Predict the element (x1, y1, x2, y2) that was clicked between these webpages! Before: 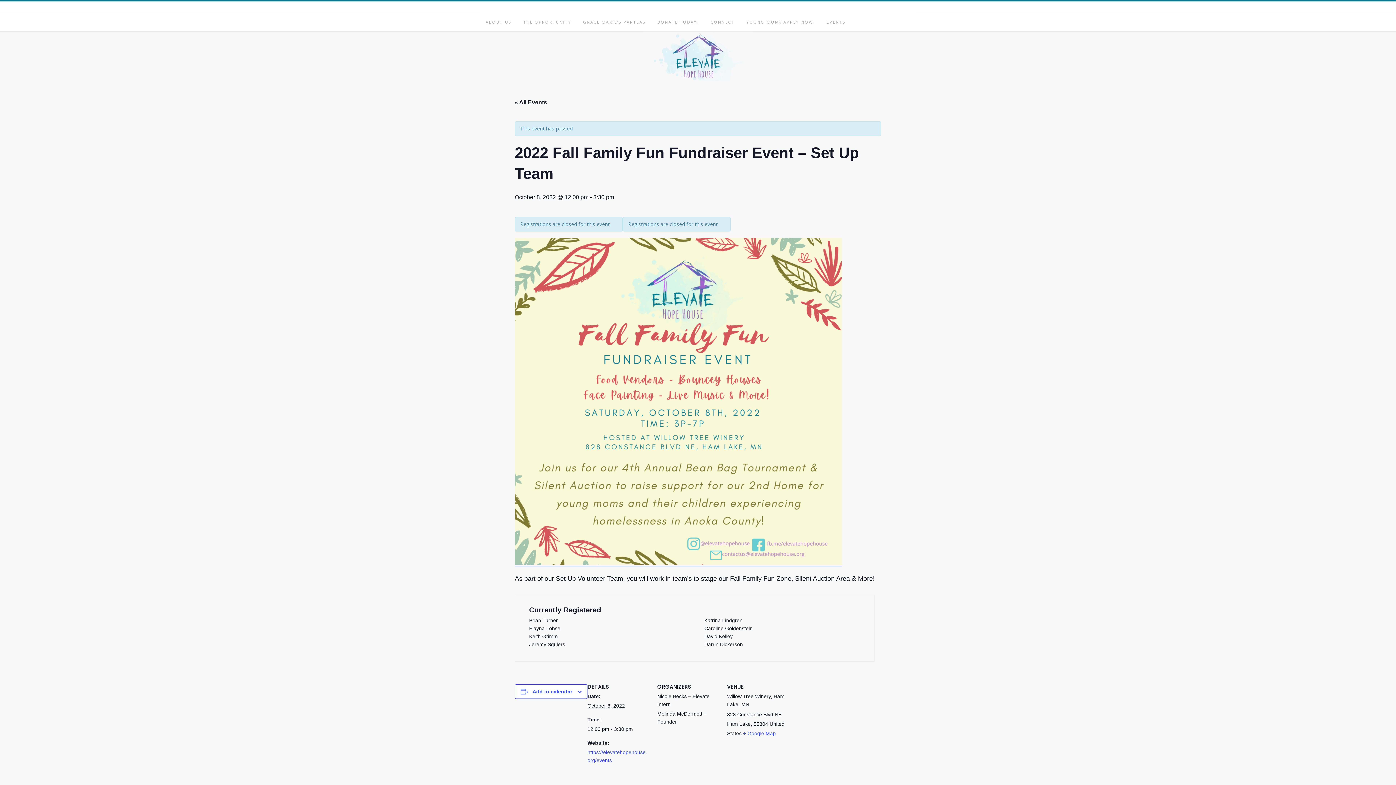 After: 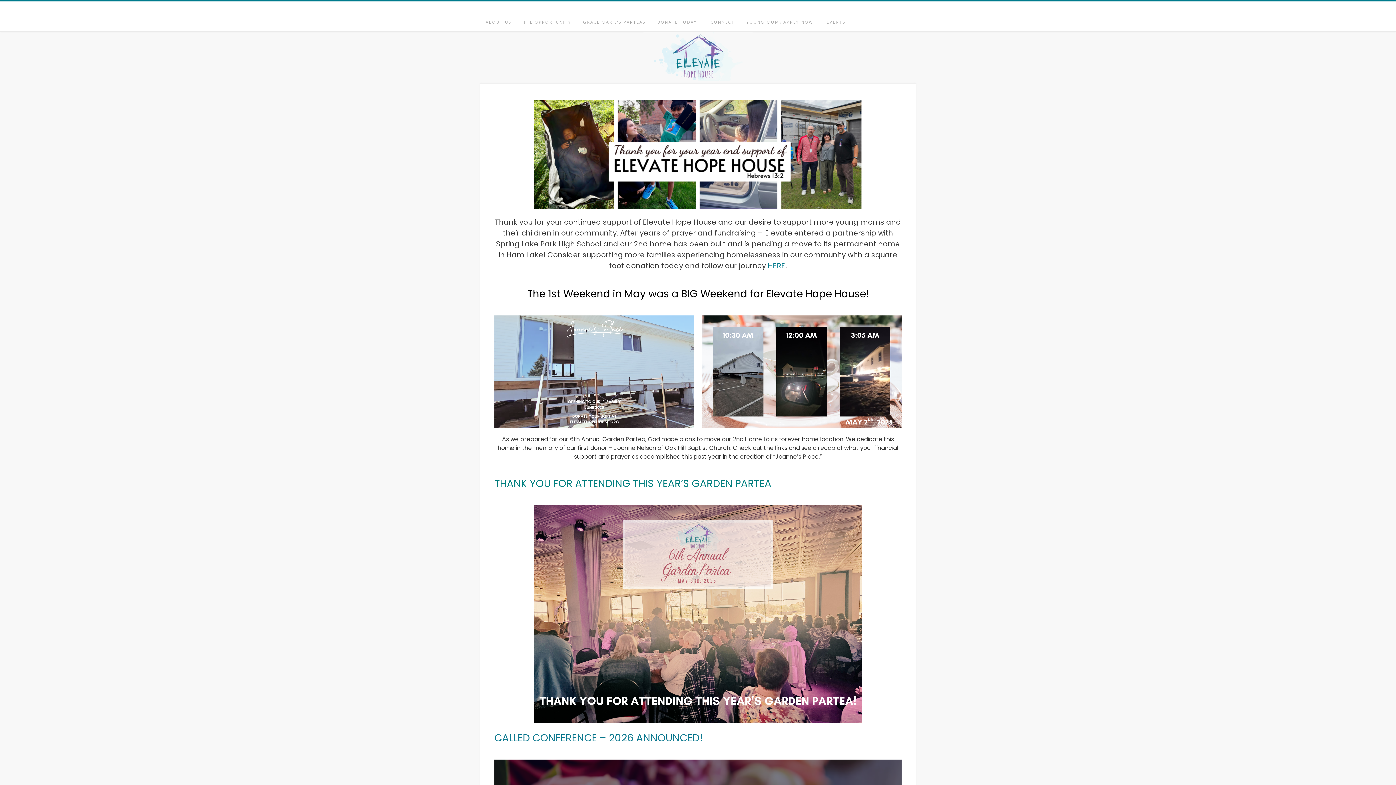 Action: bbox: (643, 31, 752, 81)